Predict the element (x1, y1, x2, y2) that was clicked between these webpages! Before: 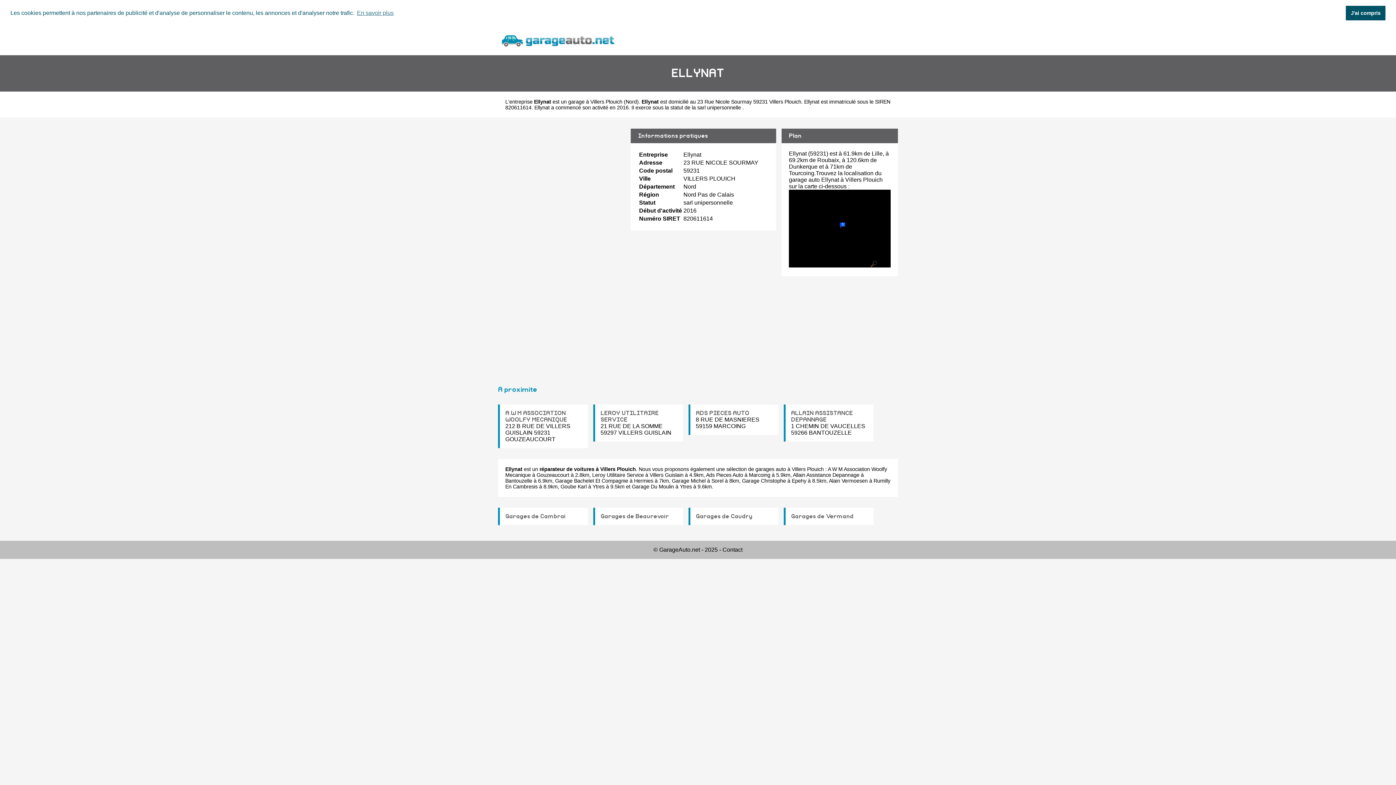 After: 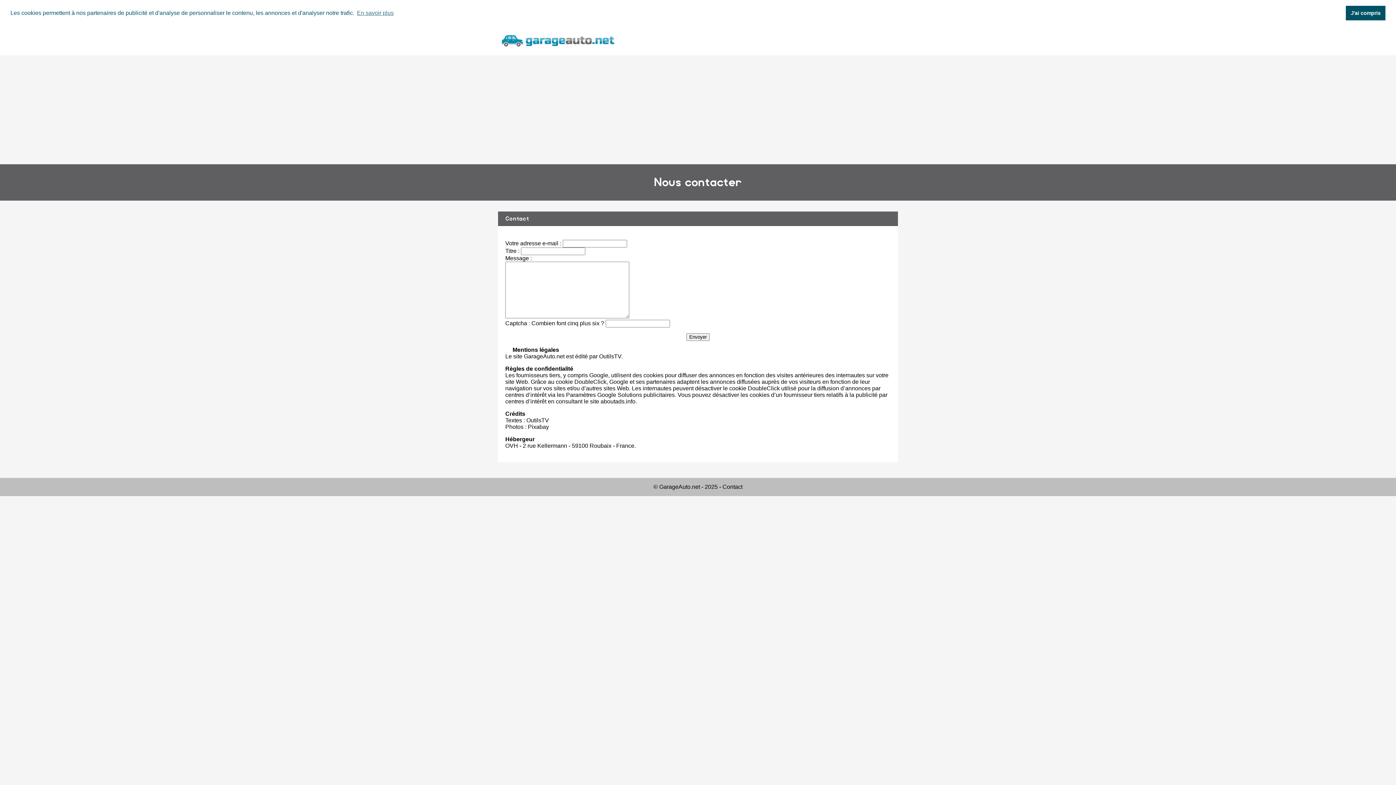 Action: bbox: (722, 546, 742, 553) label: Contact